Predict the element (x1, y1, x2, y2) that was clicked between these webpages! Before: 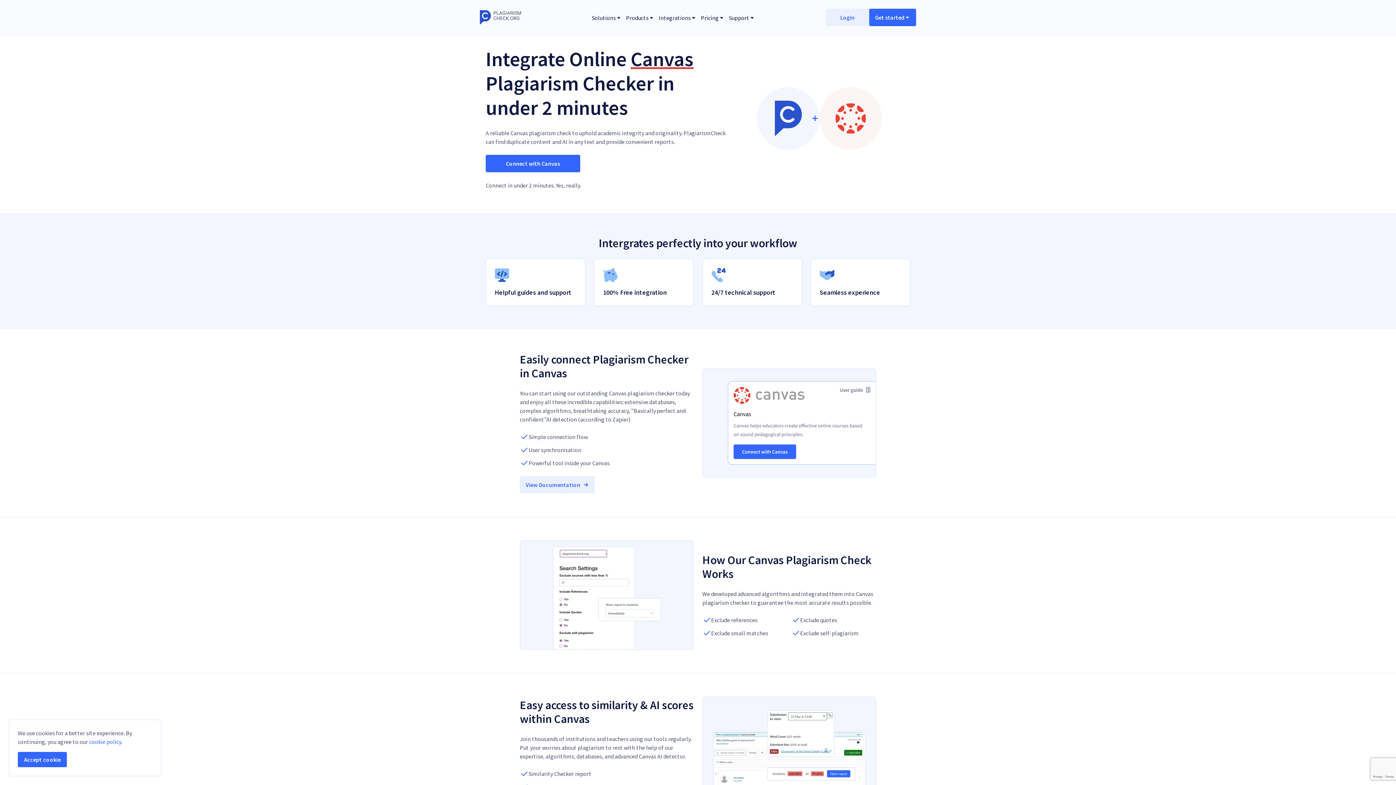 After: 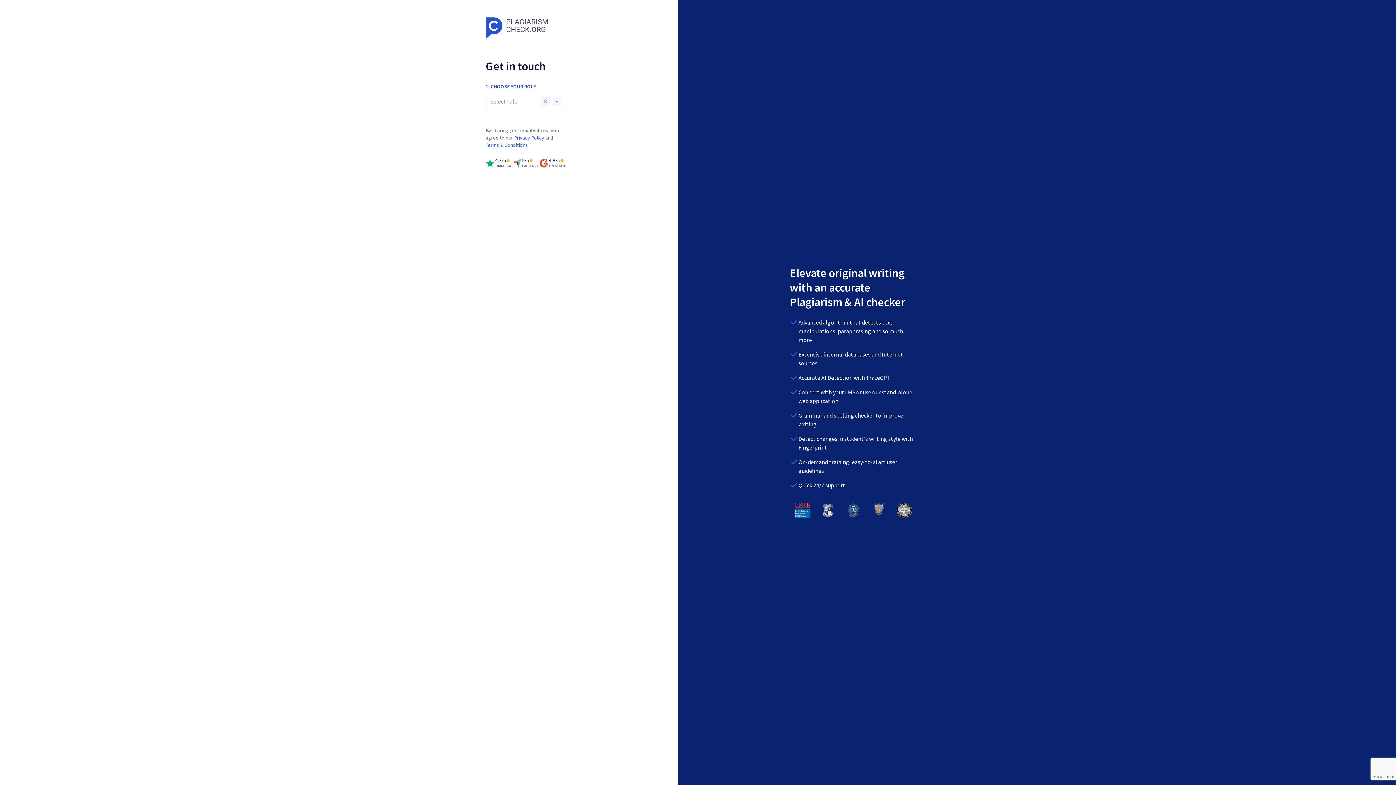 Action: bbox: (728, 381, 876, 465)